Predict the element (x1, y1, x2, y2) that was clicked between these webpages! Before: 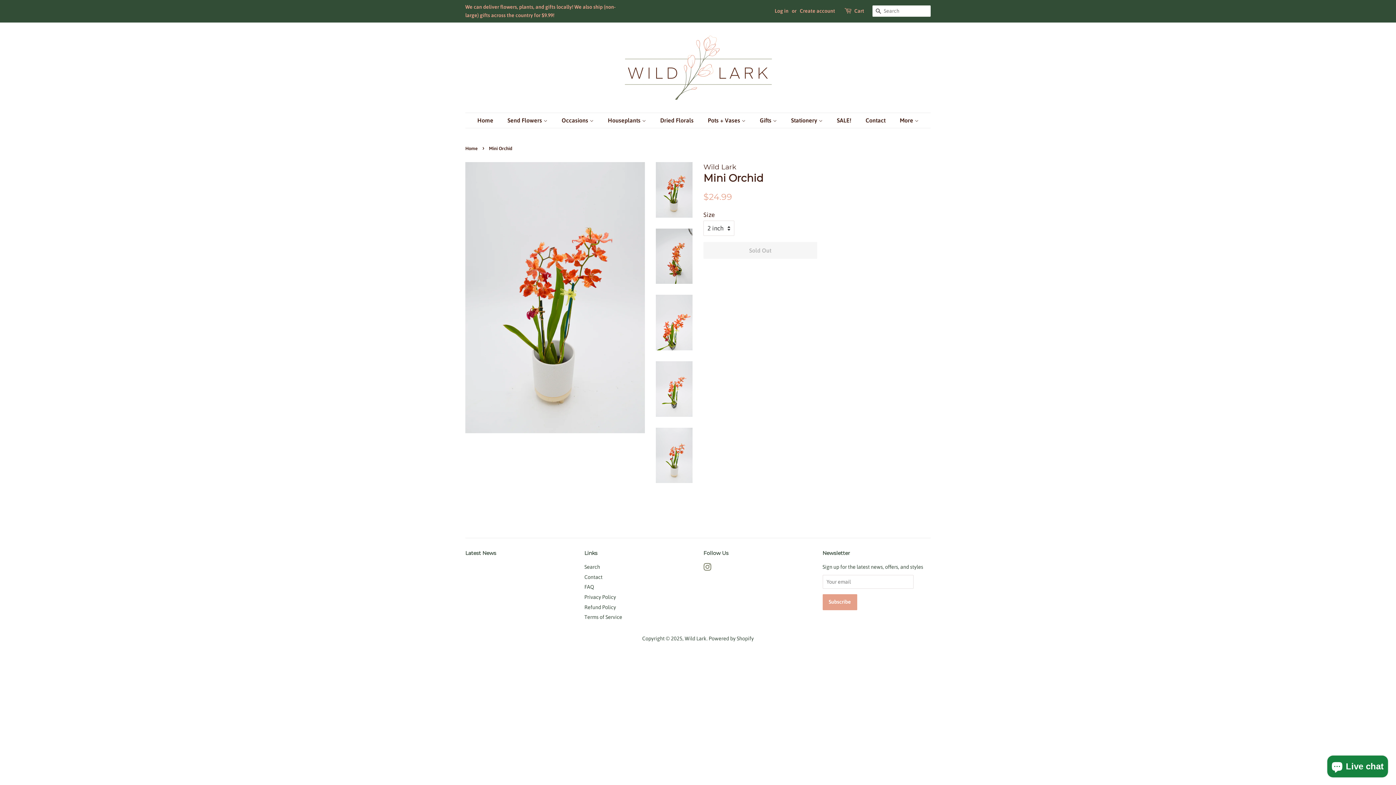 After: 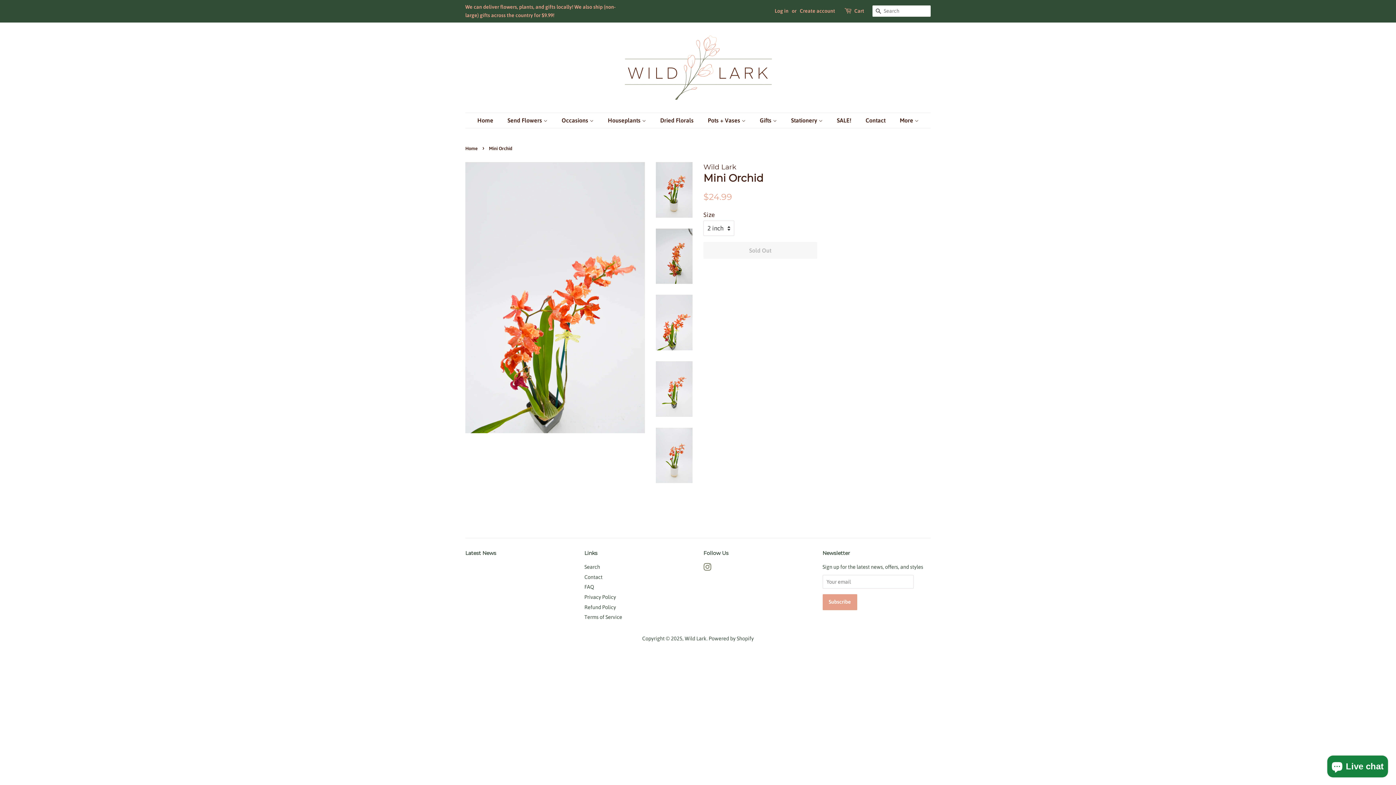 Action: bbox: (656, 295, 692, 350)